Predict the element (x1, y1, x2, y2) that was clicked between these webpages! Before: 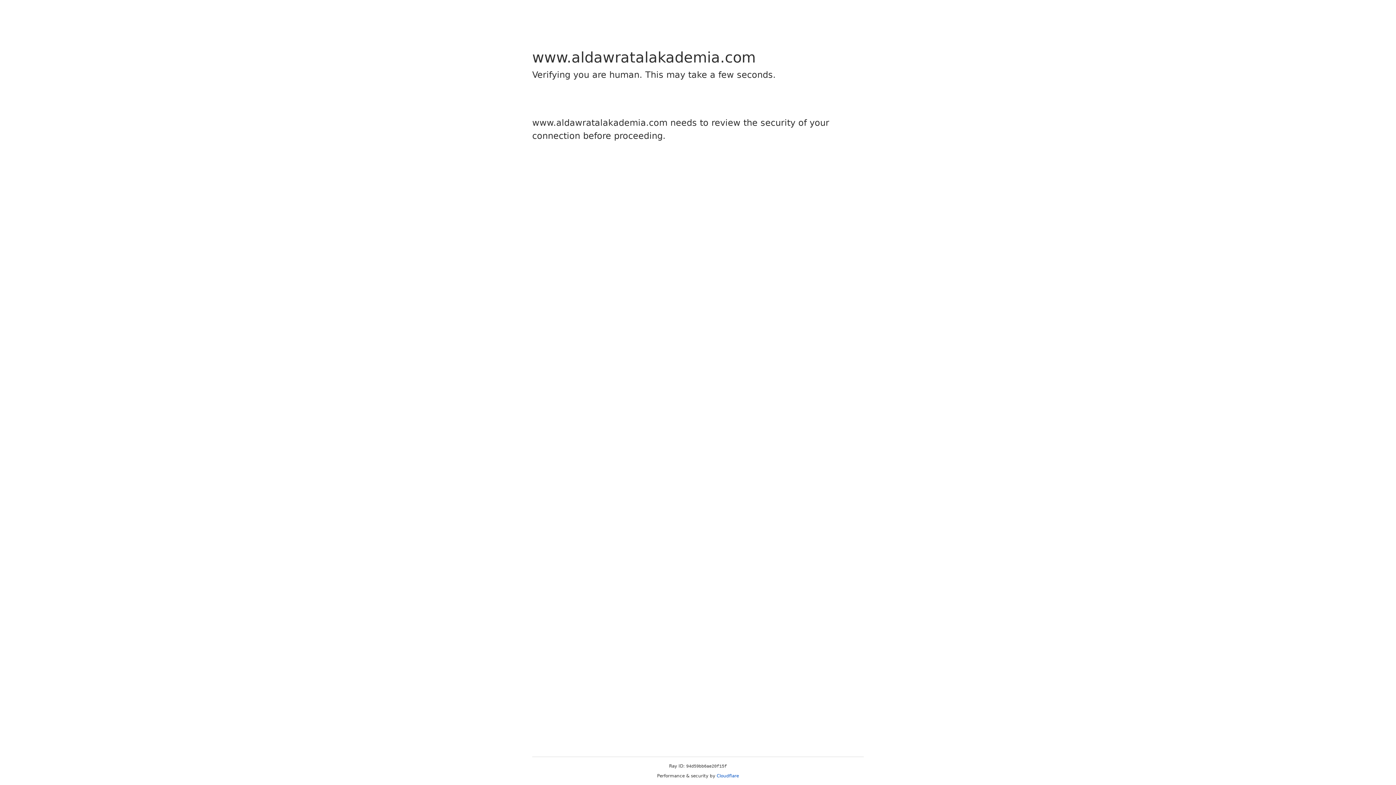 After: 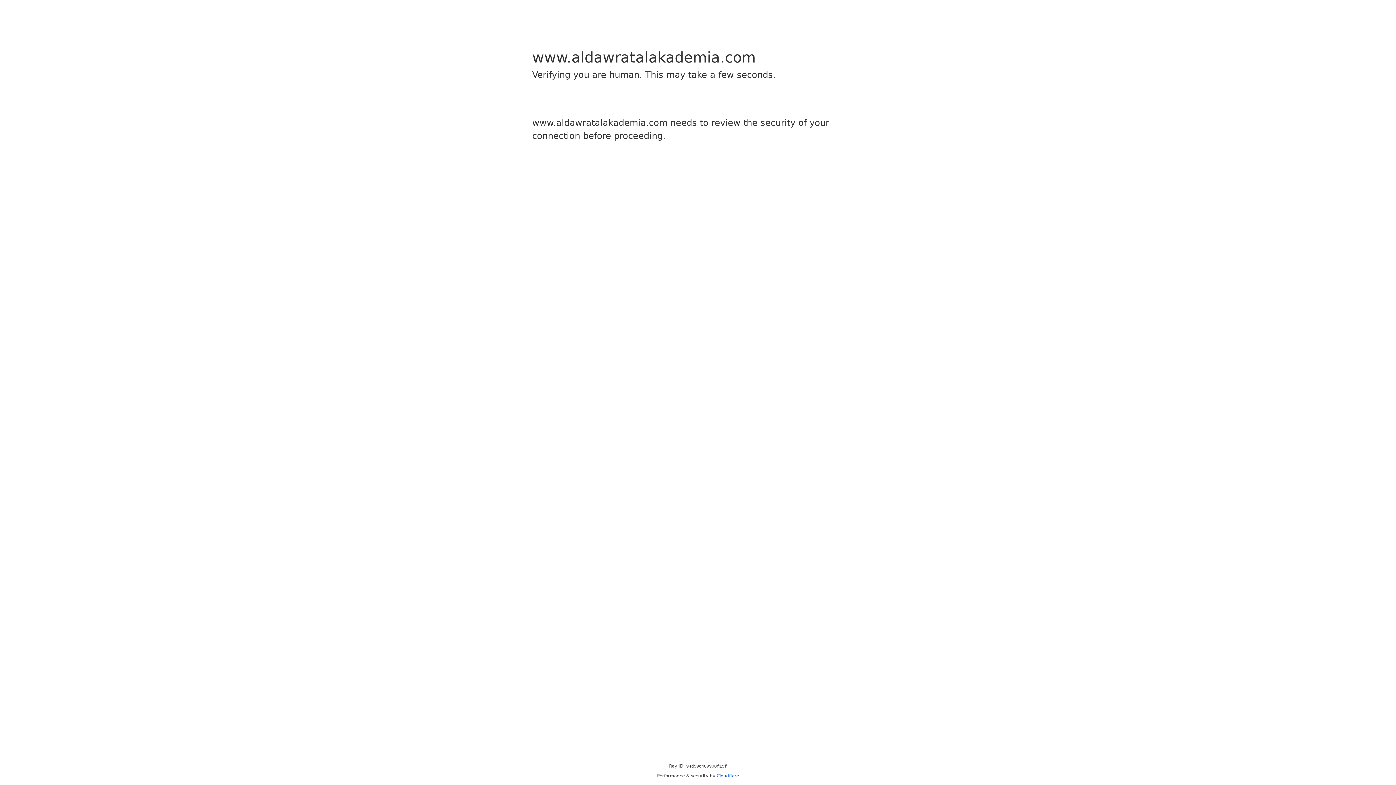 Action: bbox: (716, 773, 739, 778) label: Cloudflare